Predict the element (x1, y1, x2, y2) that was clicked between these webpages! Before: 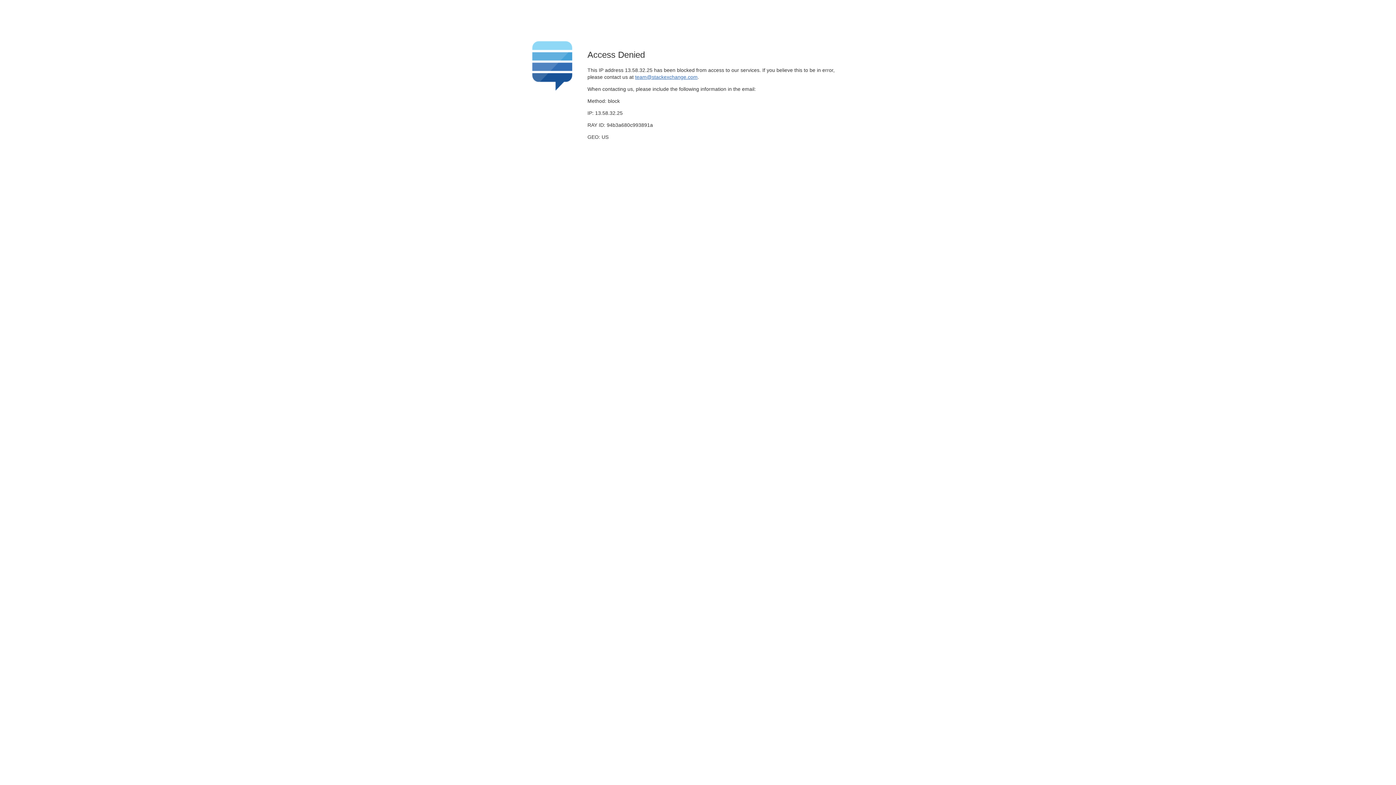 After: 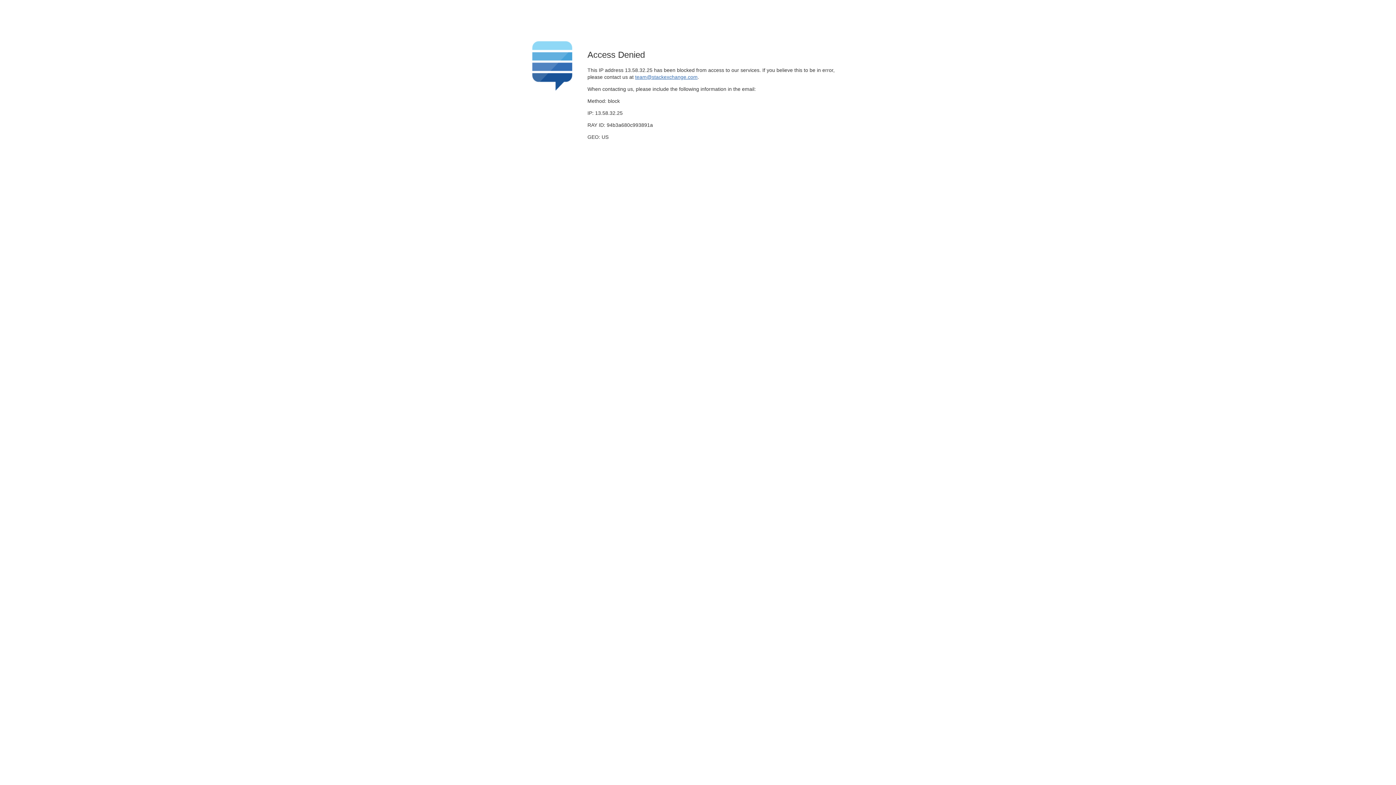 Action: bbox: (635, 74, 697, 79) label: team@stackexchange.com